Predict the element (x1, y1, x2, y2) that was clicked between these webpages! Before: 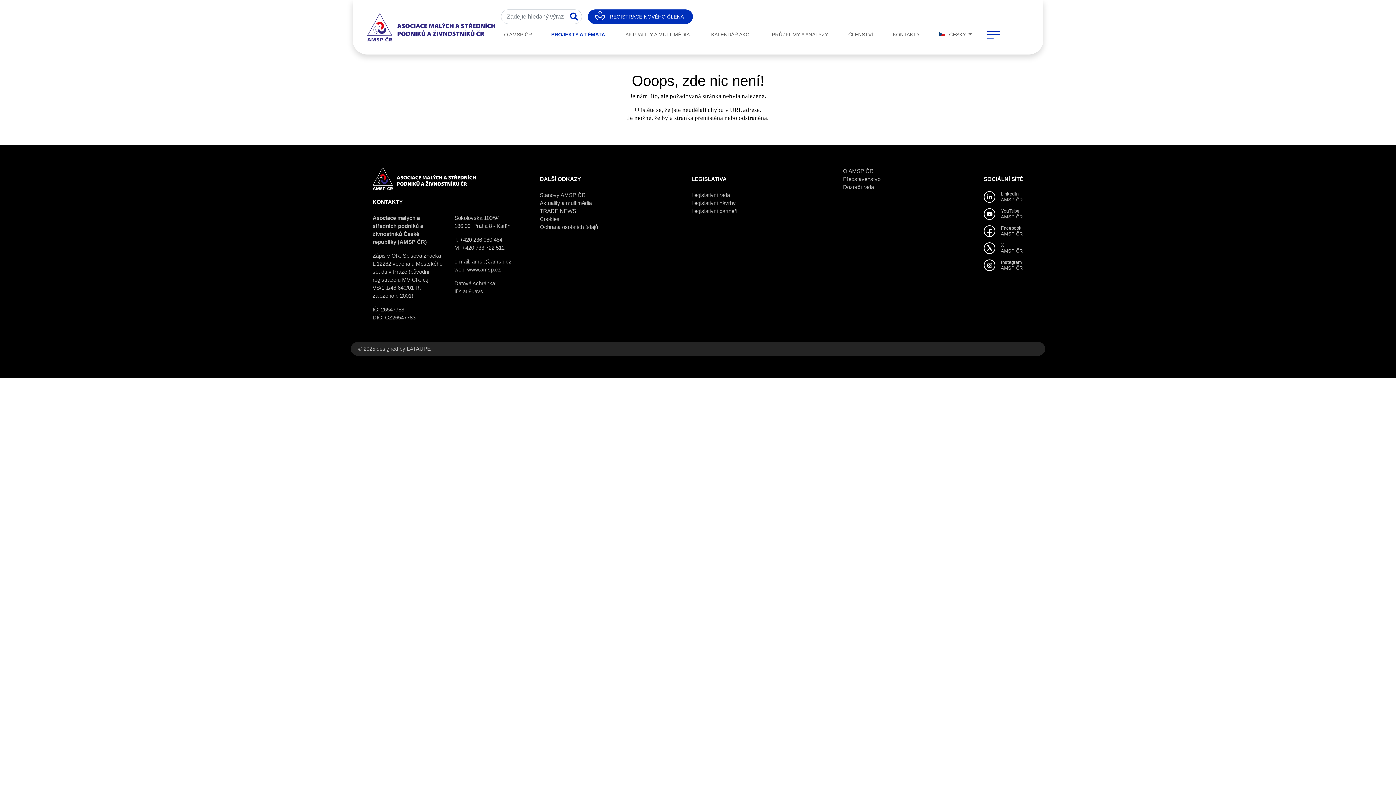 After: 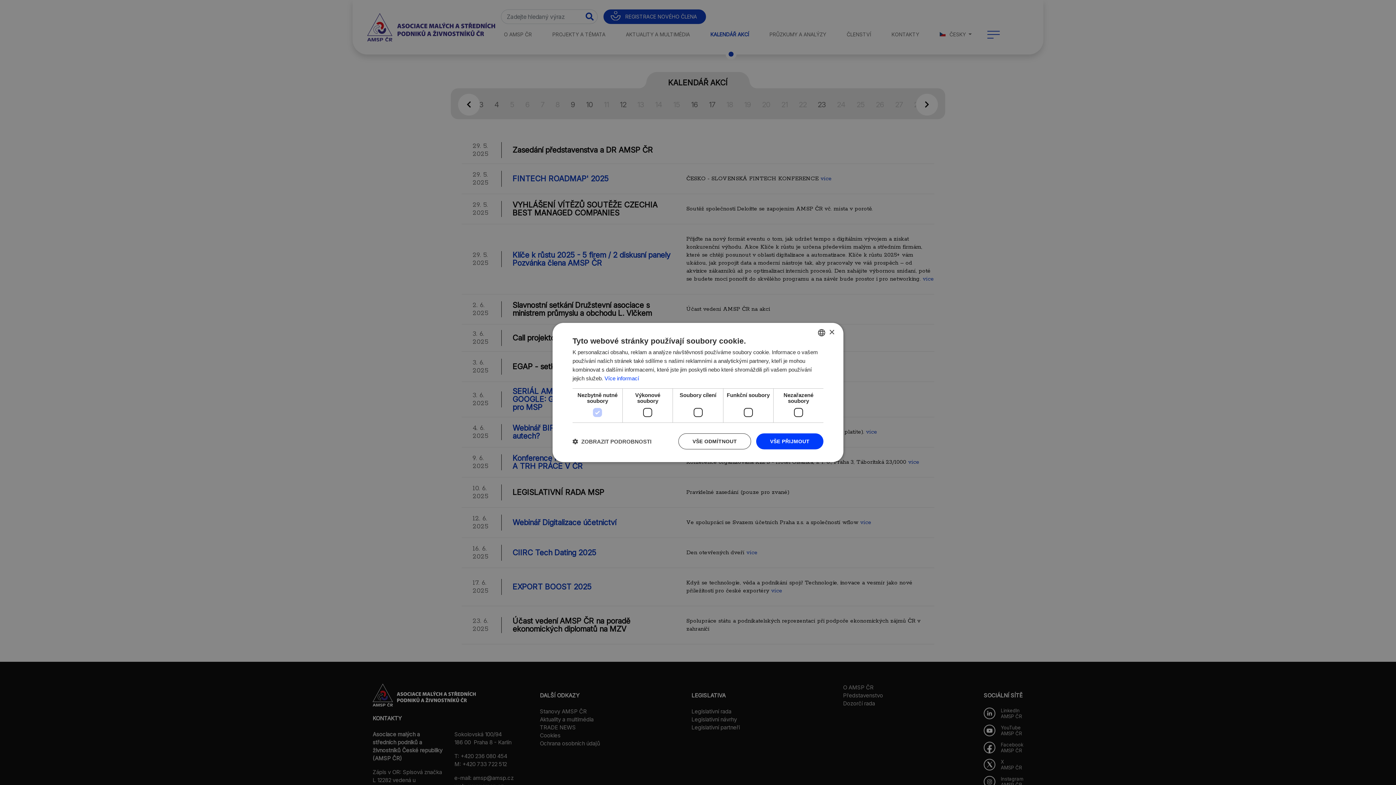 Action: bbox: (707, 28, 754, 41) label: KALENDÁŘ AKCÍ